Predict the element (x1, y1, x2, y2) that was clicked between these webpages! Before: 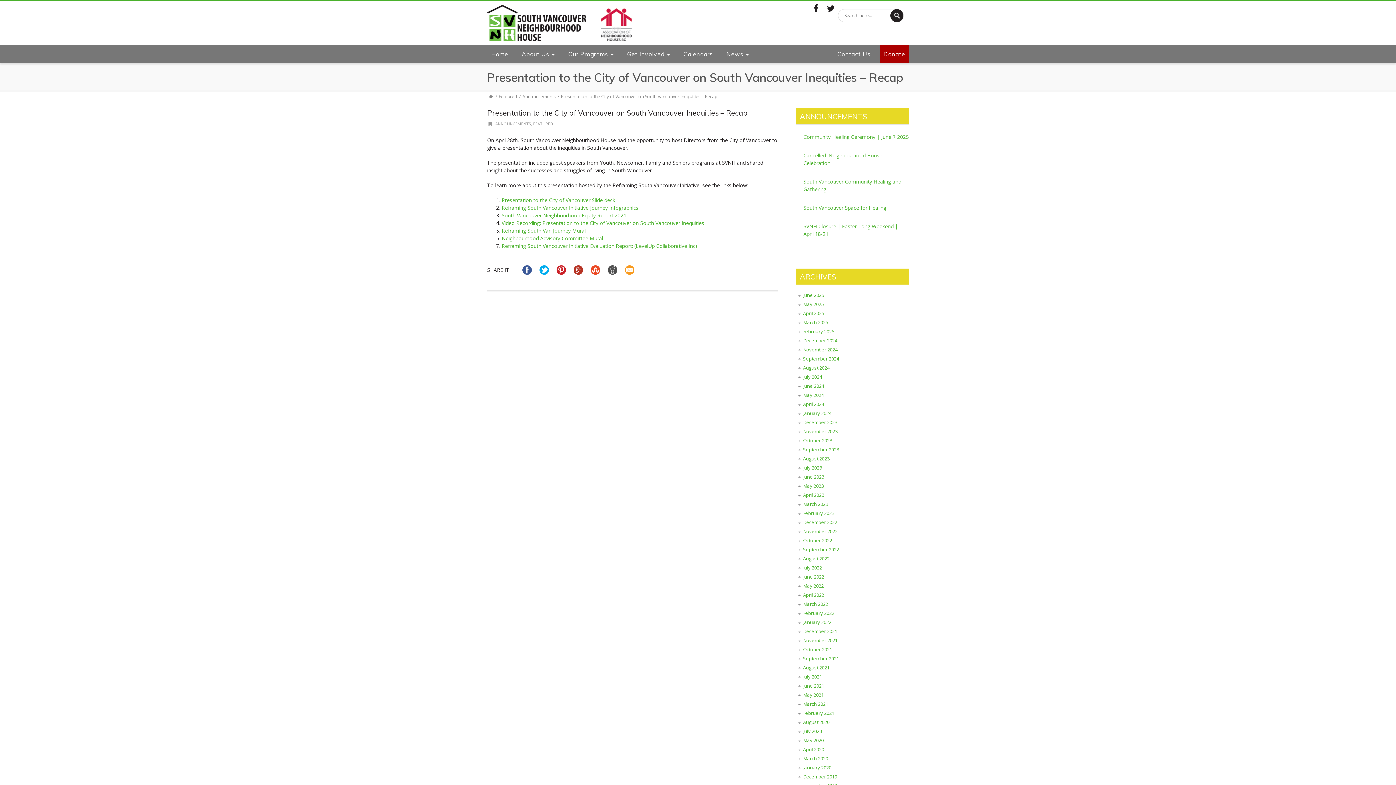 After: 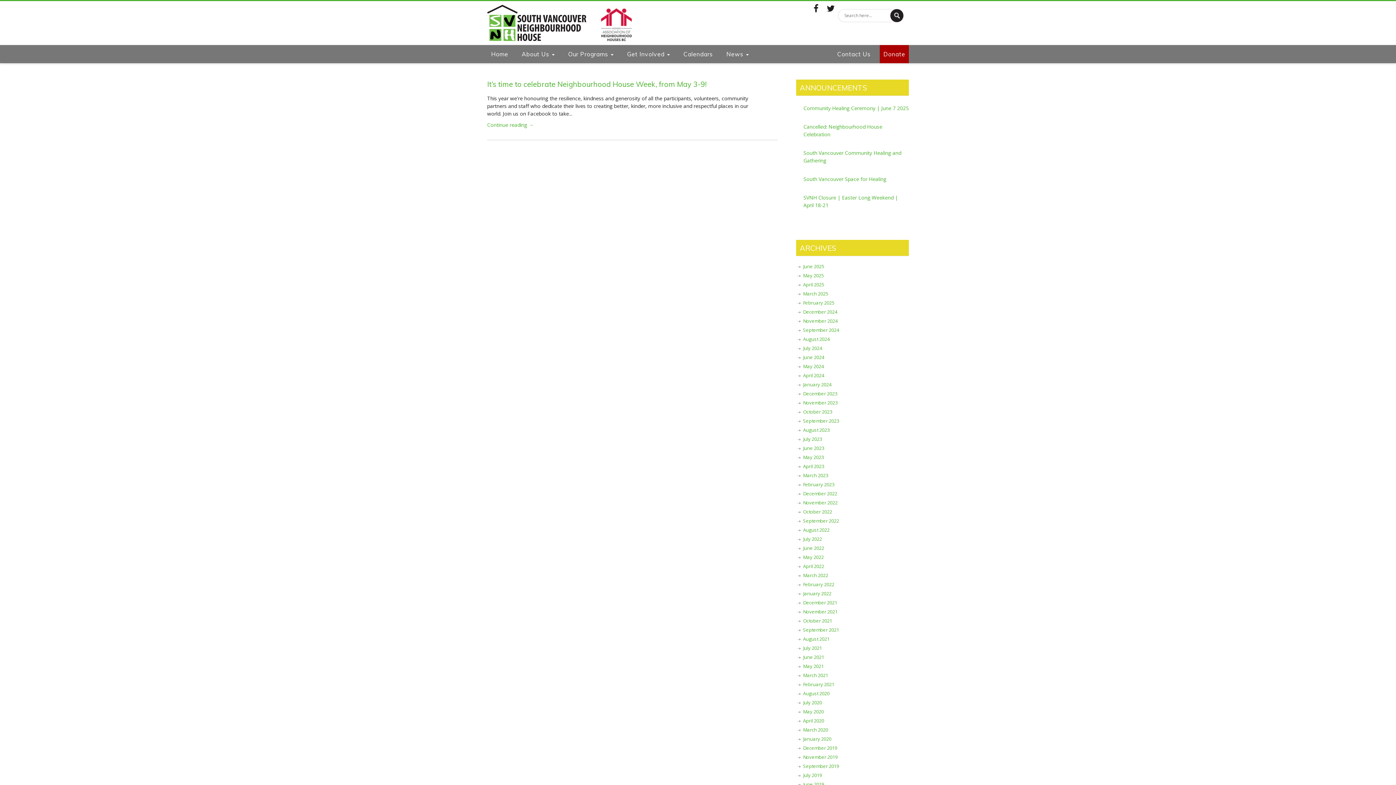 Action: bbox: (797, 736, 825, 745) label: May 2020